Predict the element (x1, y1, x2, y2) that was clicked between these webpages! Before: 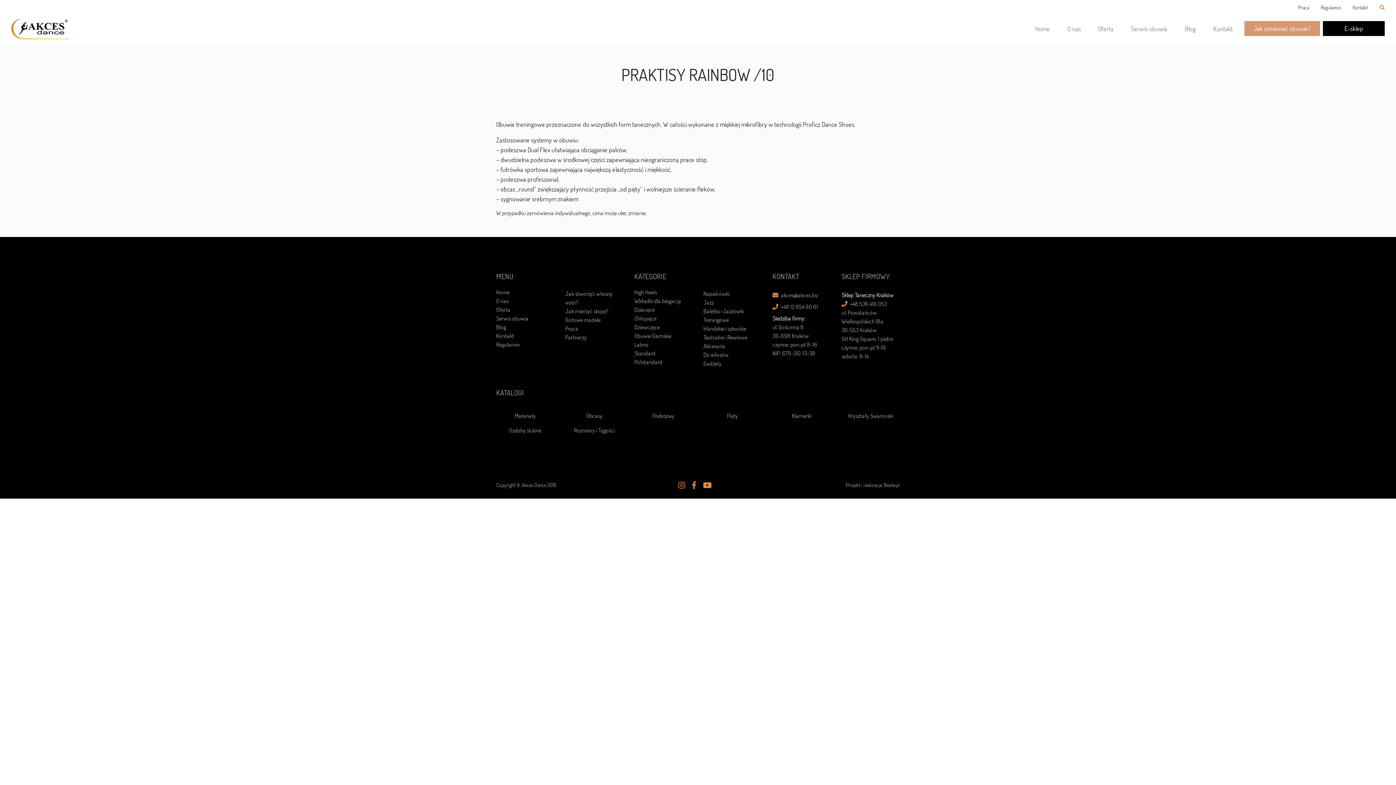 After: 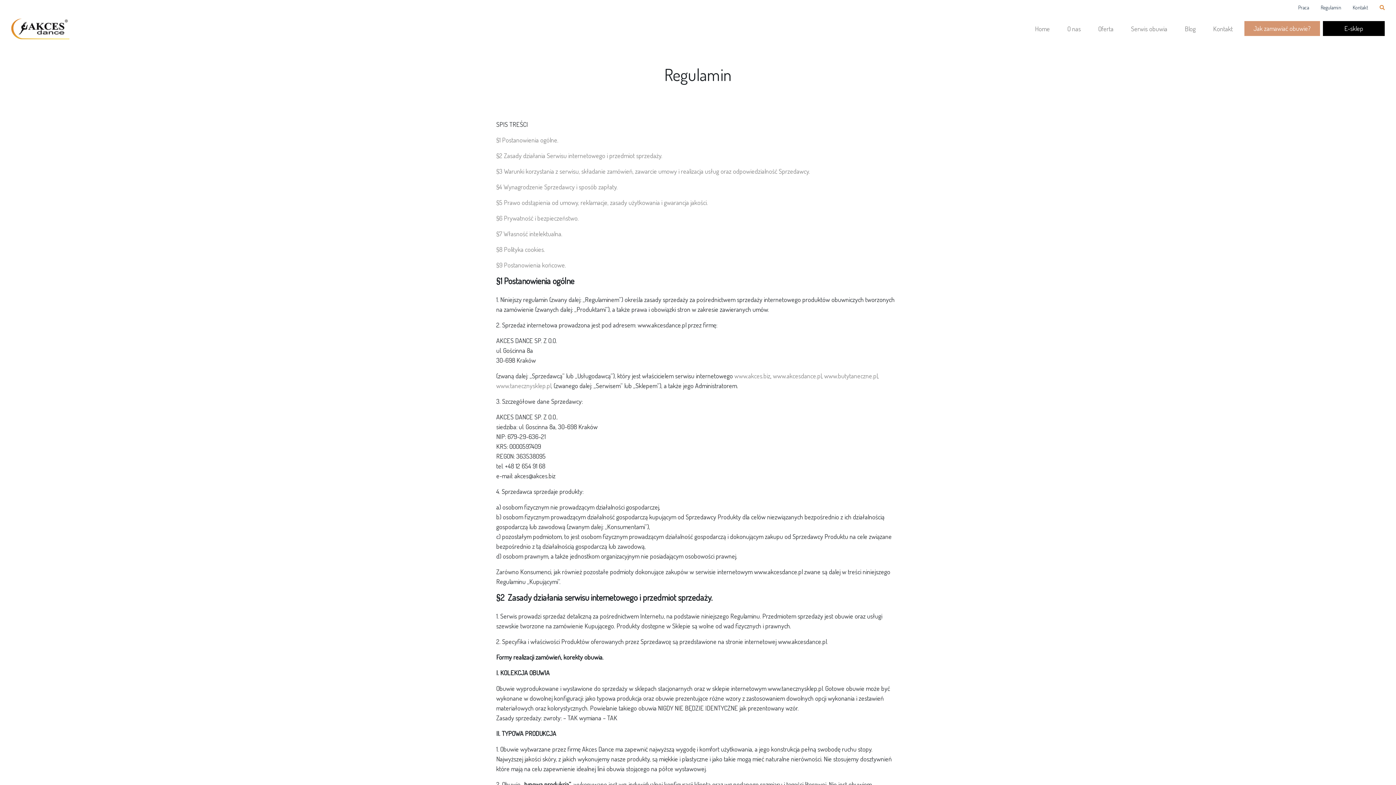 Action: bbox: (496, 340, 554, 349) label: Regulamin